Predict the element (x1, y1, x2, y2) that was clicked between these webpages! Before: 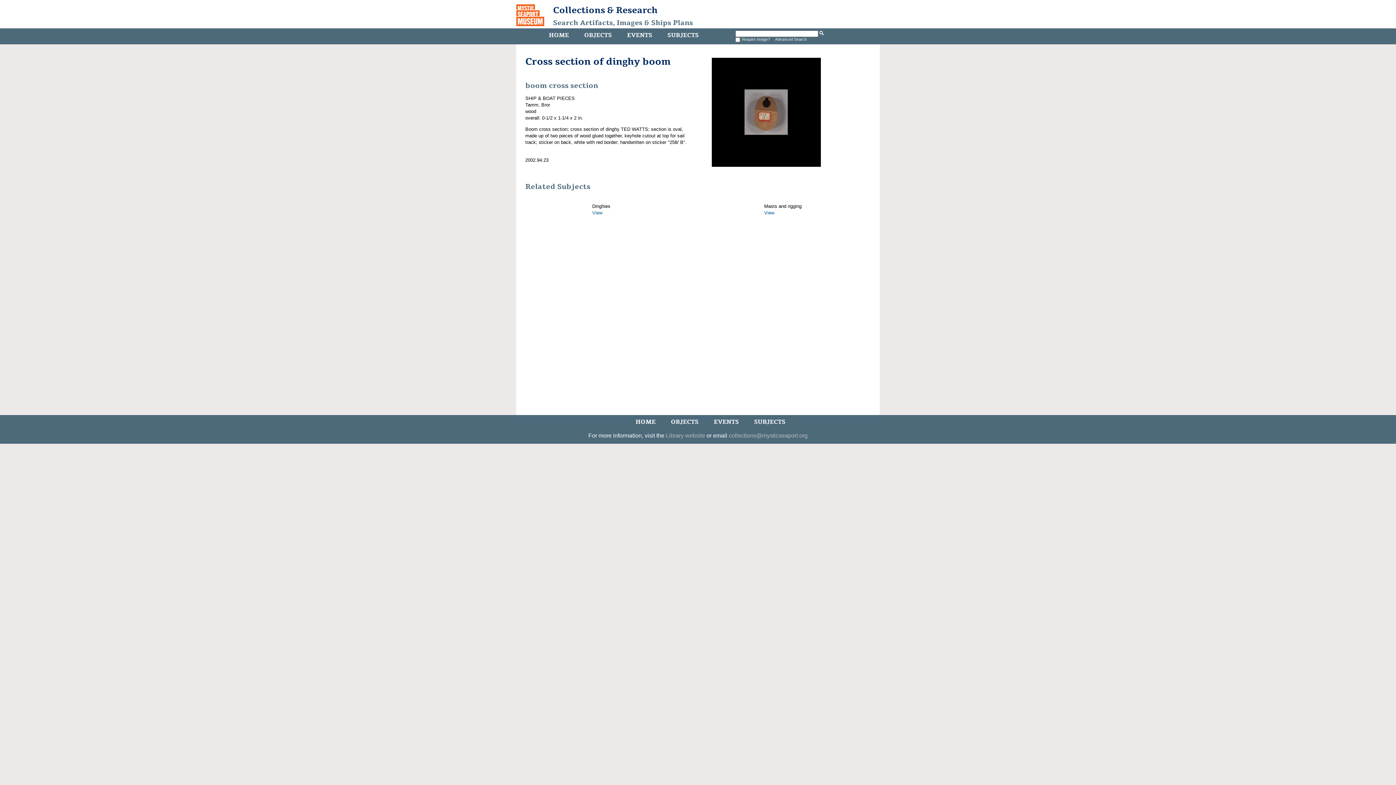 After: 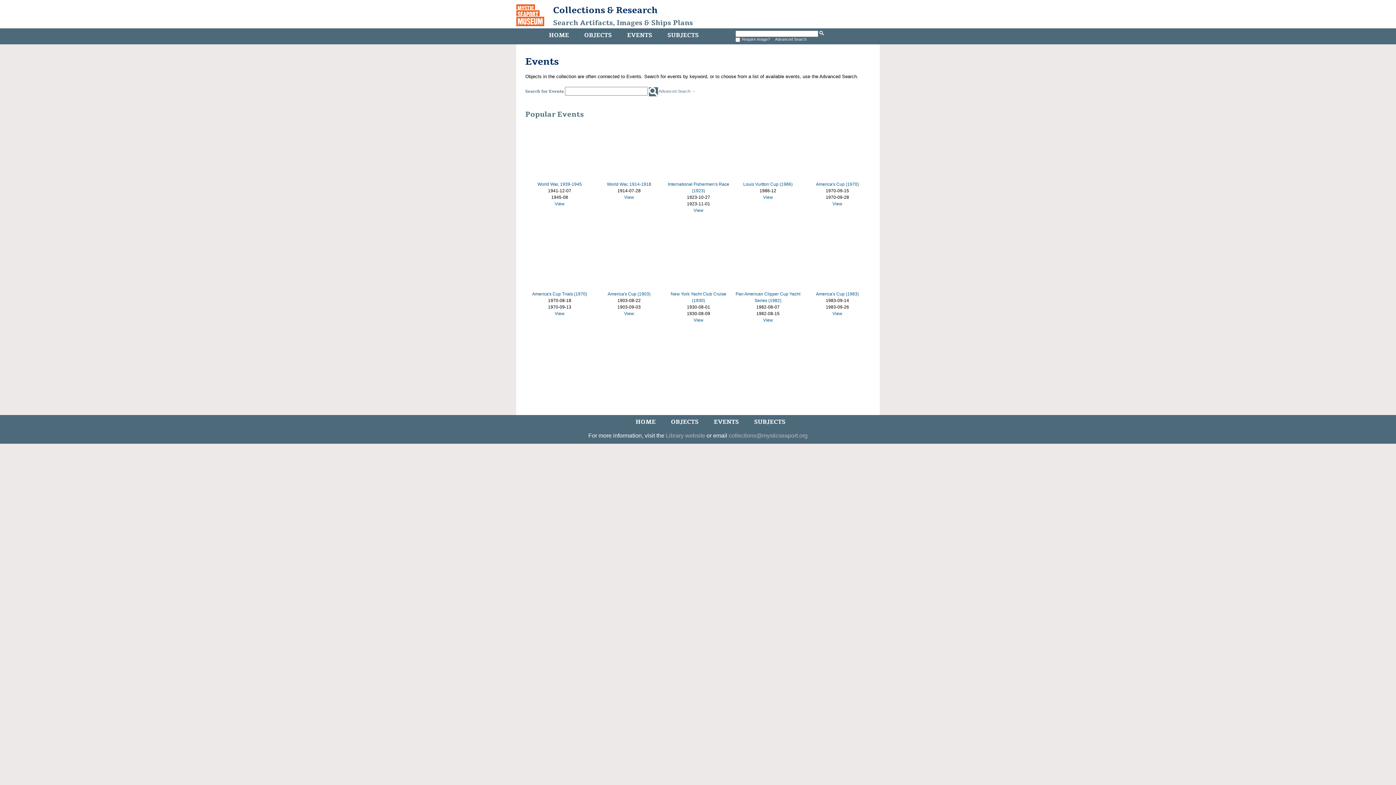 Action: label: EVENTS bbox: (712, 416, 740, 428)